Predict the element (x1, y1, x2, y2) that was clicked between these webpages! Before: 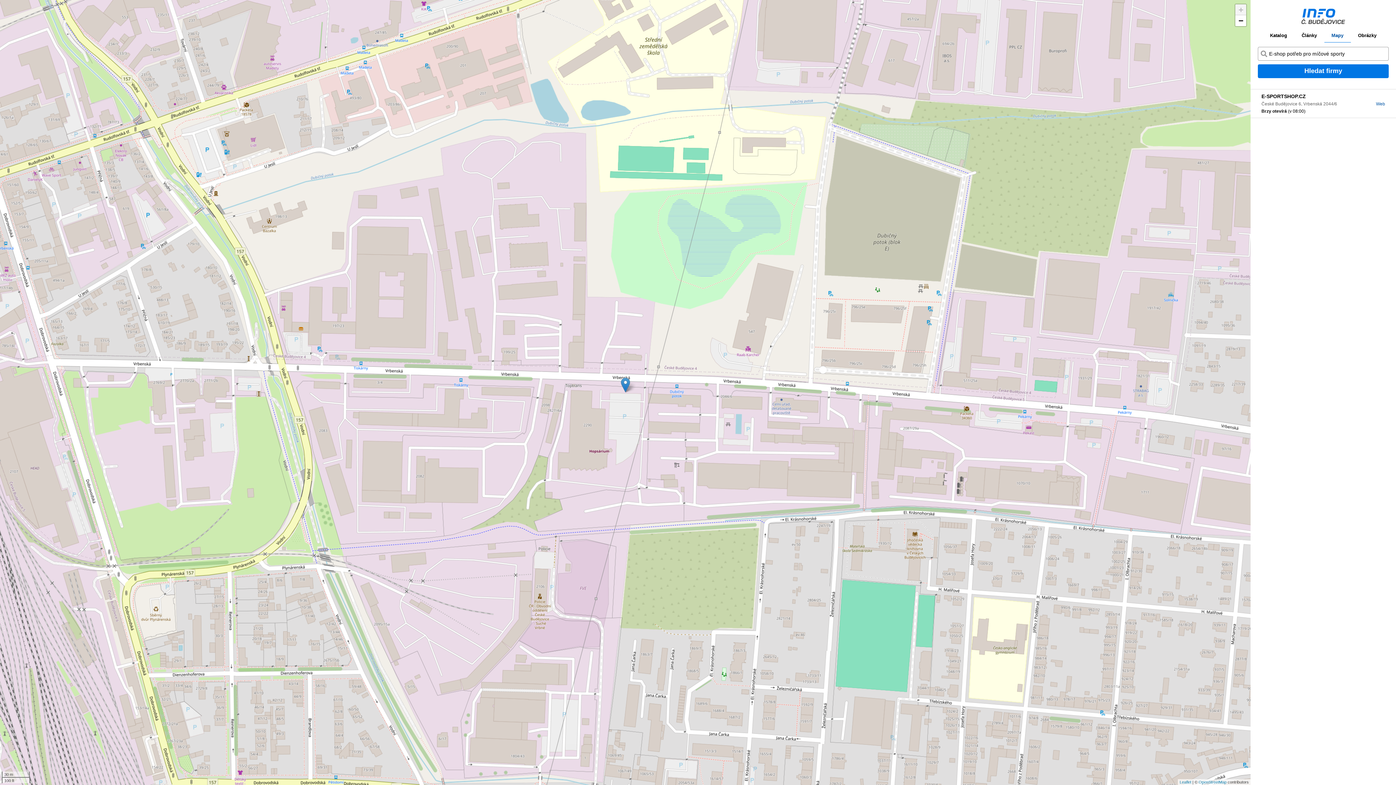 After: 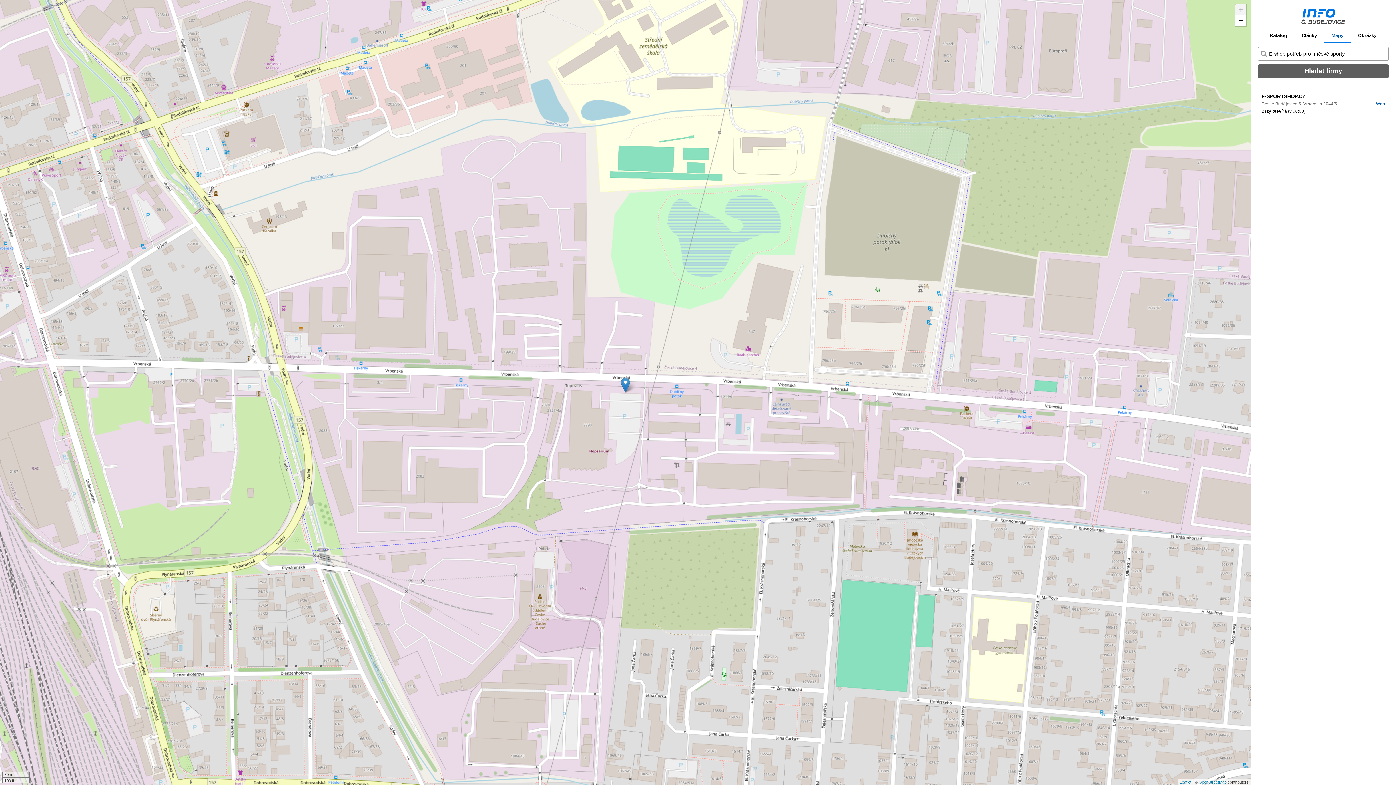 Action: label: Hledat firmy bbox: (1258, 64, 1389, 78)